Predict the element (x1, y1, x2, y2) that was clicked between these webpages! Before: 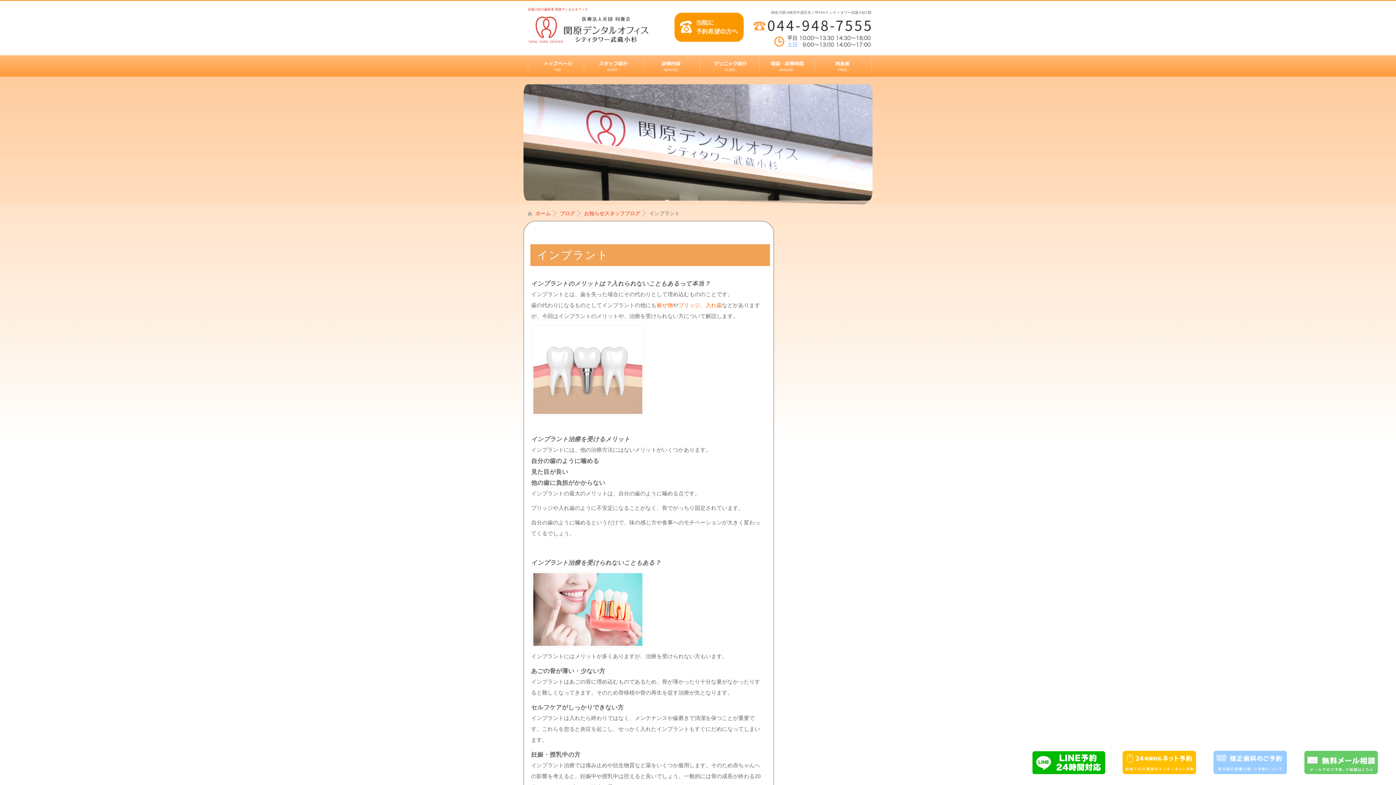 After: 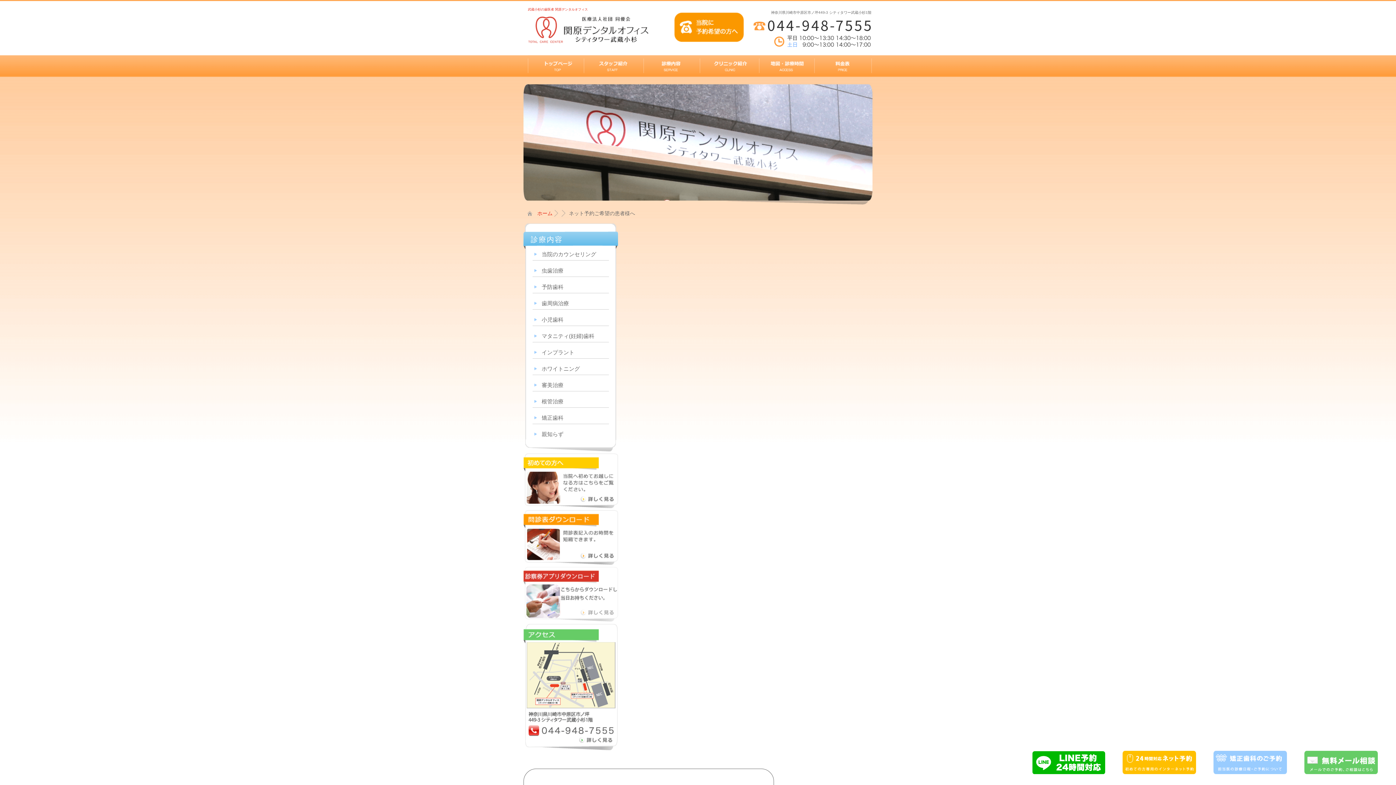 Action: bbox: (674, 37, 744, 43)